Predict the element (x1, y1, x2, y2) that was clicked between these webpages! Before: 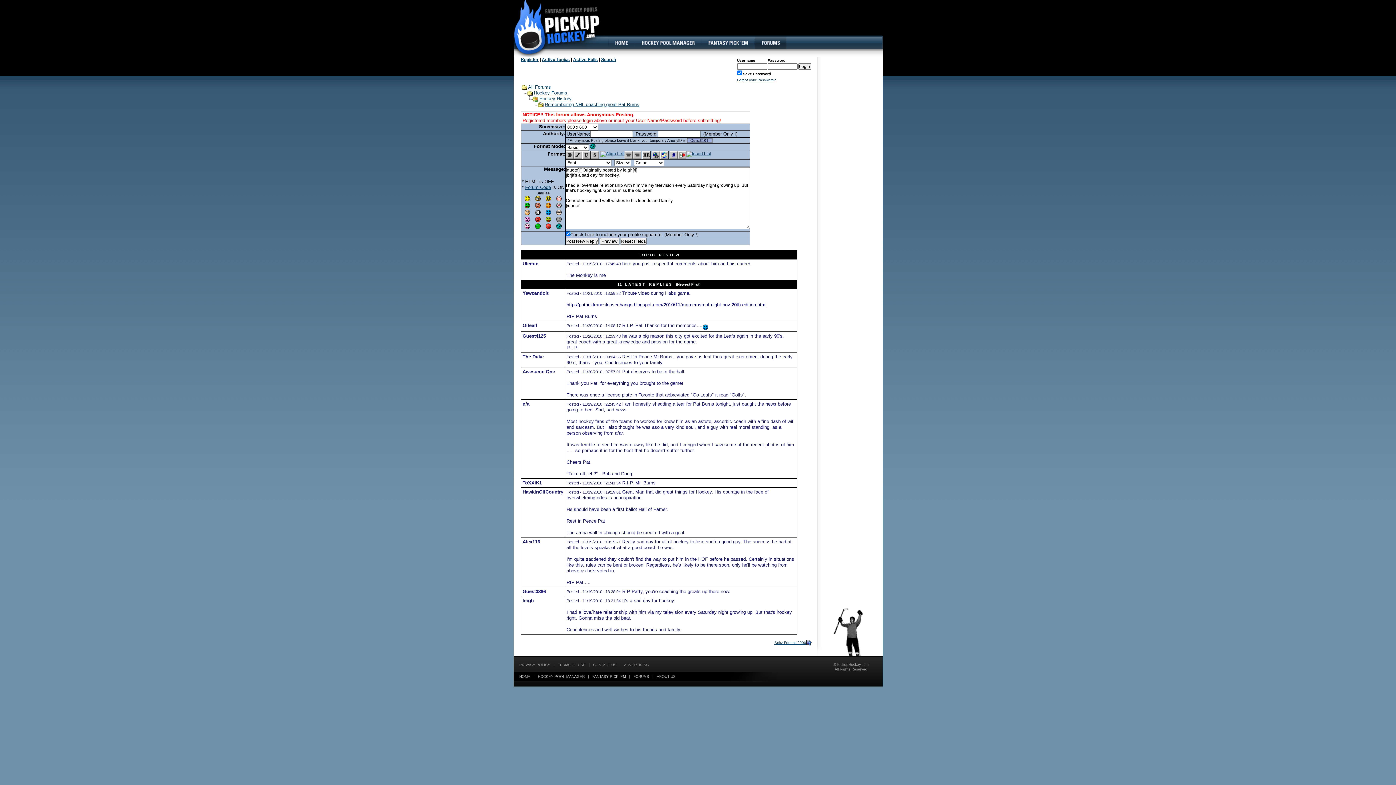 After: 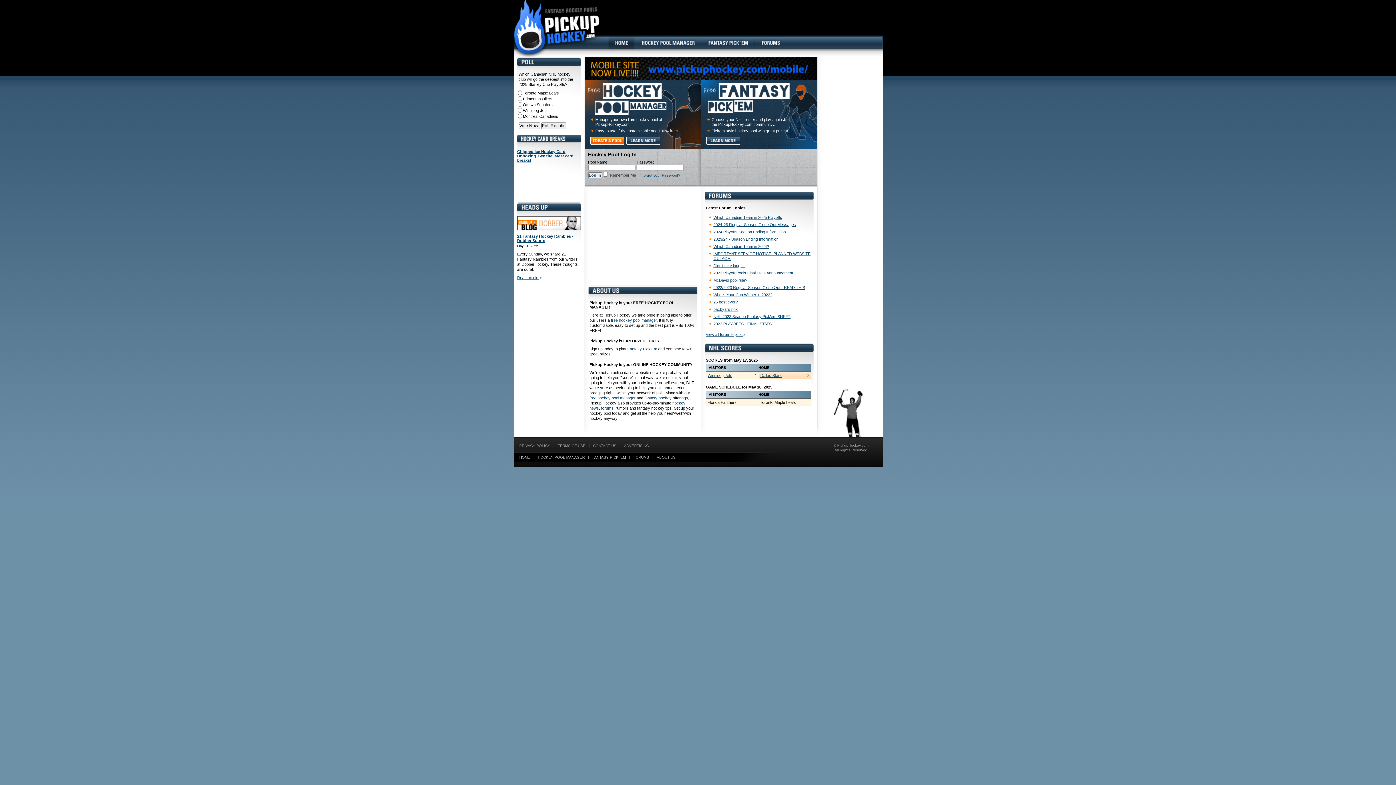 Action: bbox: (607, 36, 634, 49) label: Home